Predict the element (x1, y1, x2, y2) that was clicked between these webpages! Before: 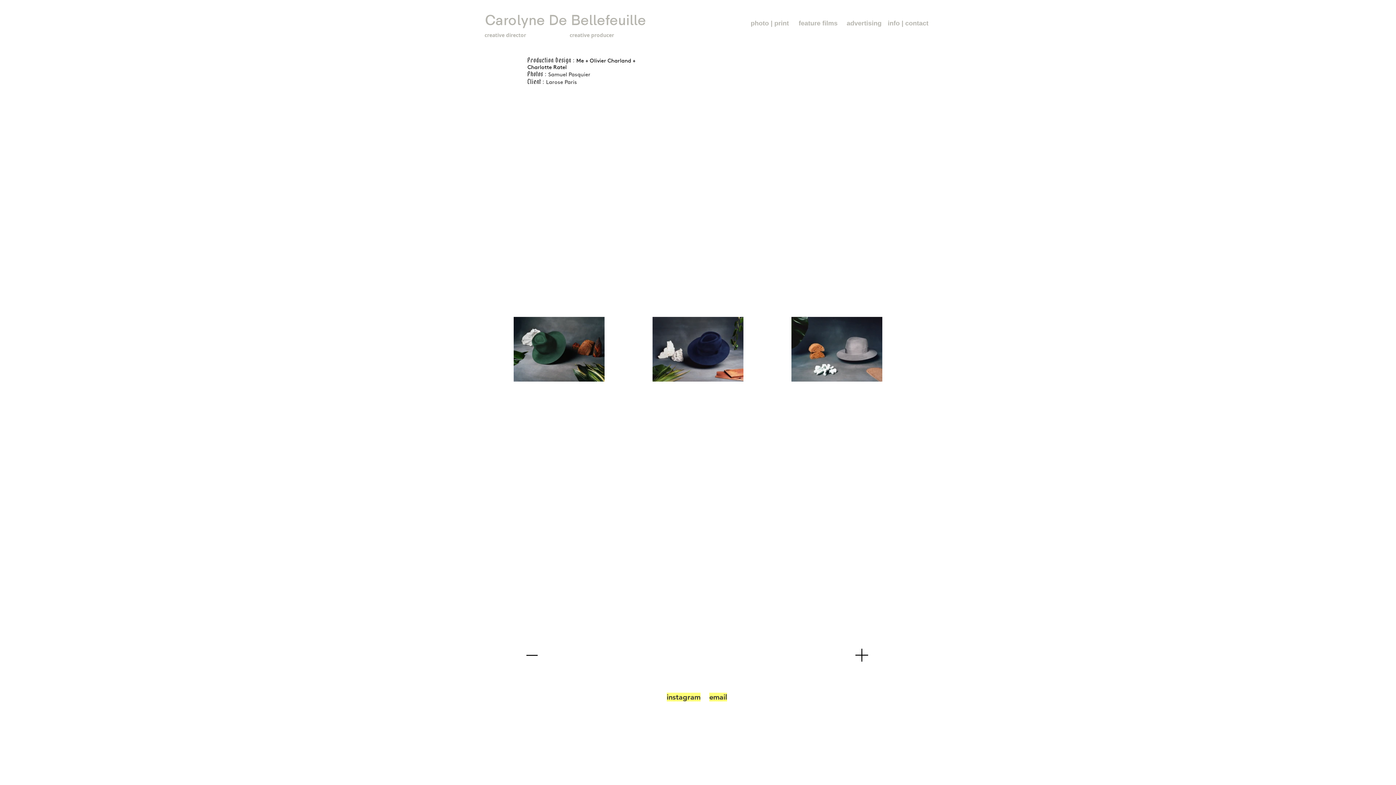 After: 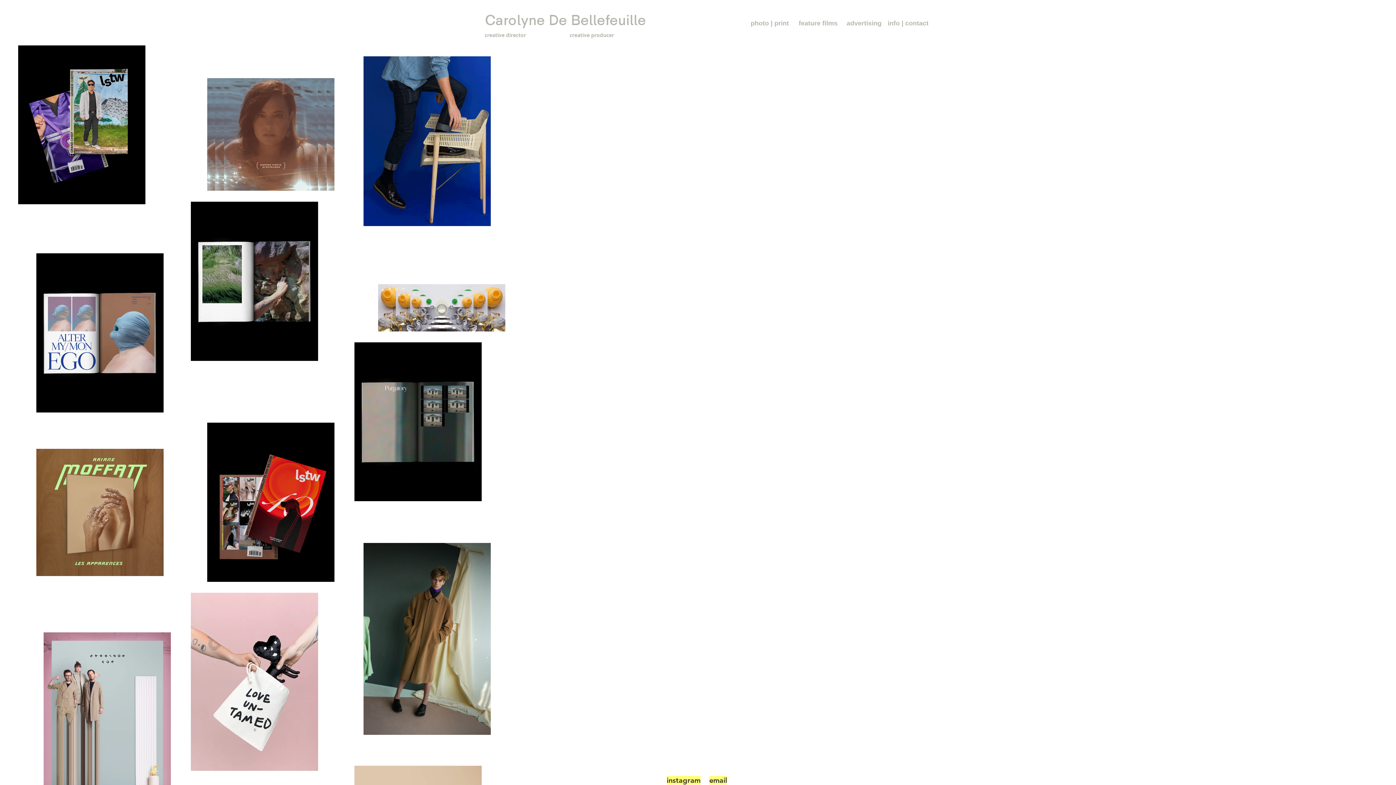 Action: bbox: (750, 19, 789, 27) label: photo | print